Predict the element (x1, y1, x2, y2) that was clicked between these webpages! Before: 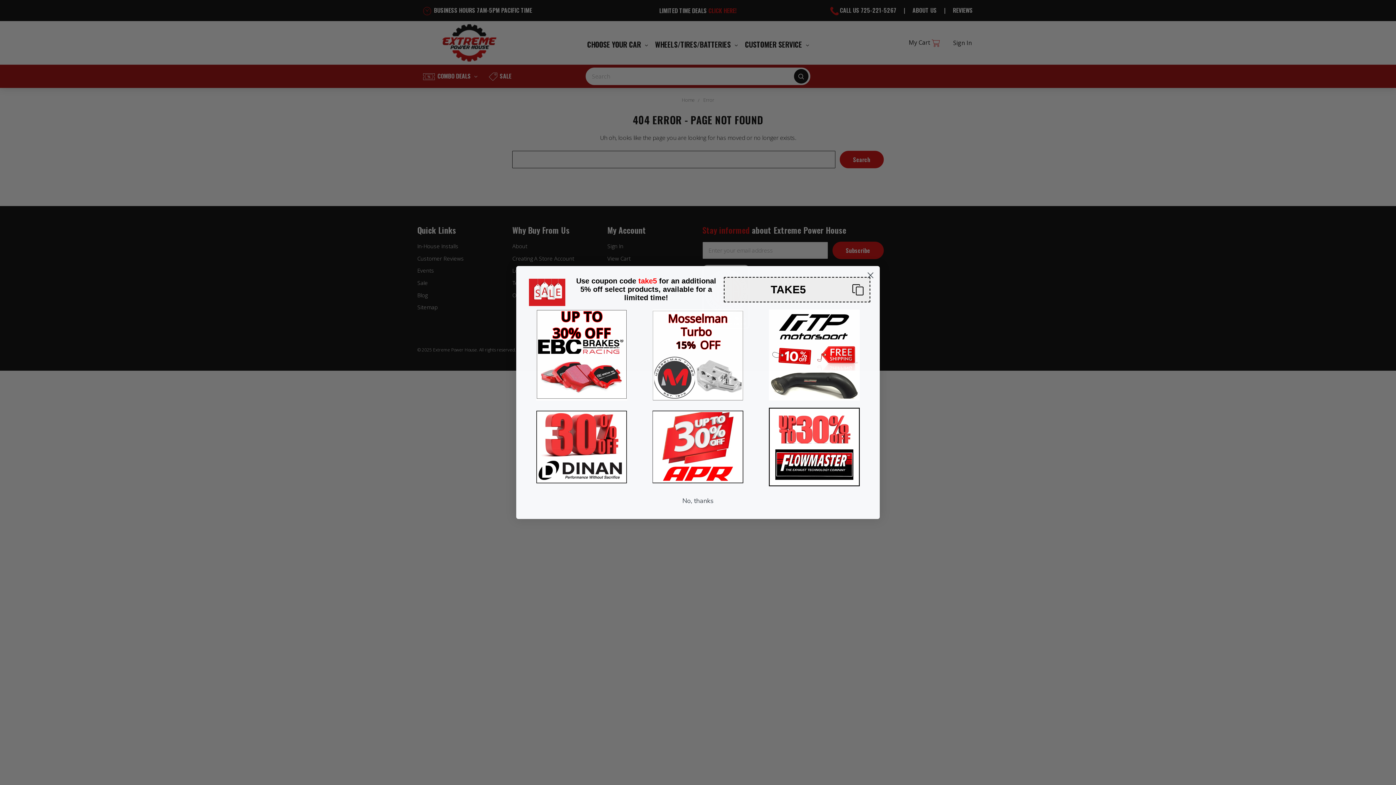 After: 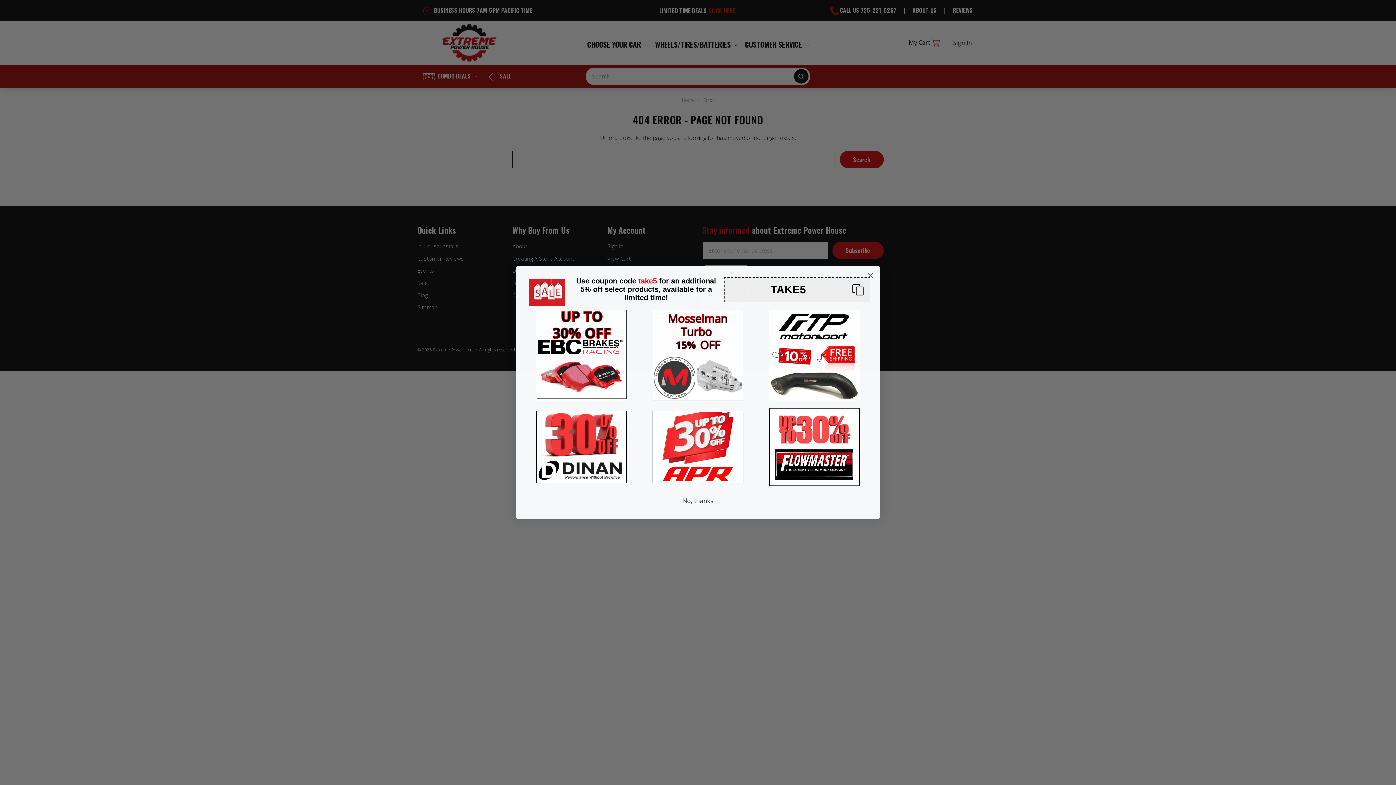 Action: bbox: (769, 309, 860, 400)